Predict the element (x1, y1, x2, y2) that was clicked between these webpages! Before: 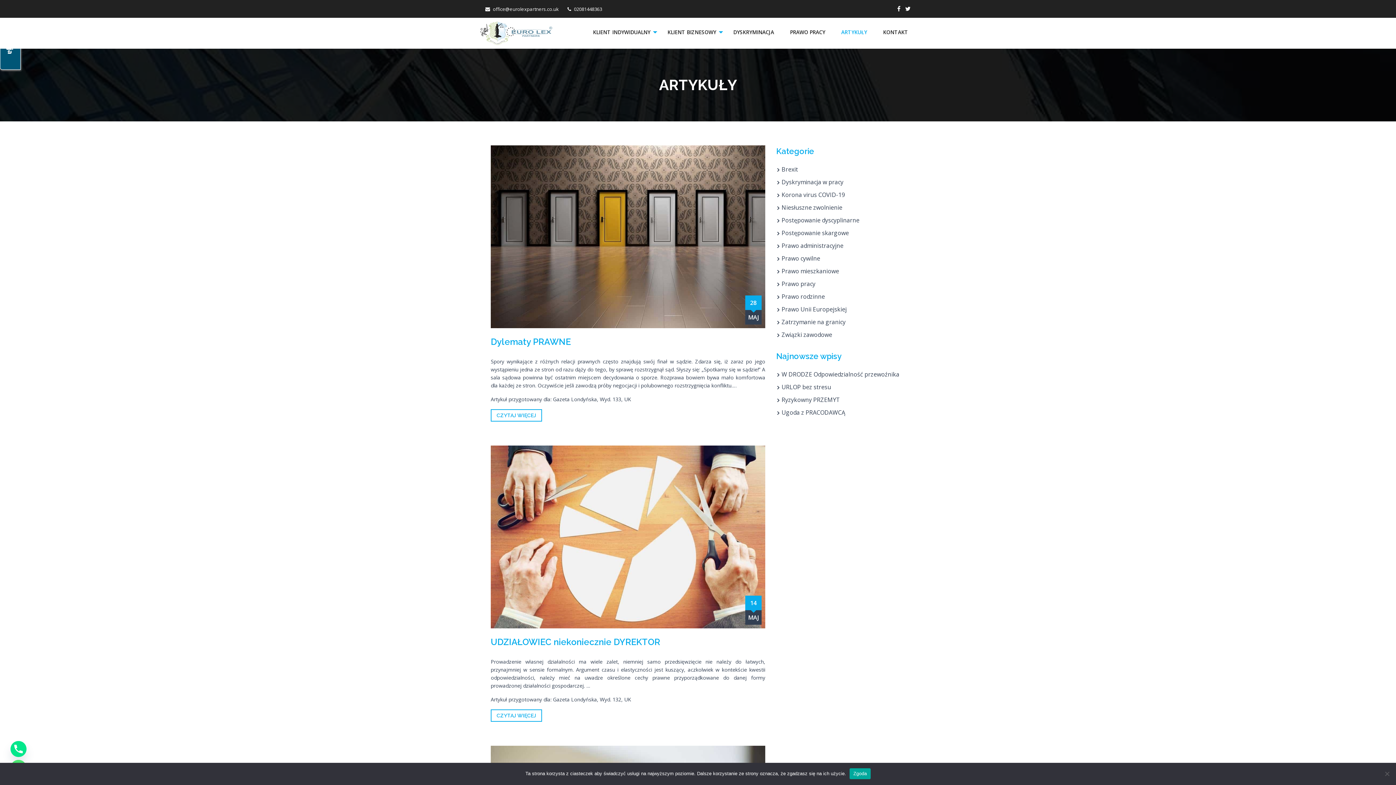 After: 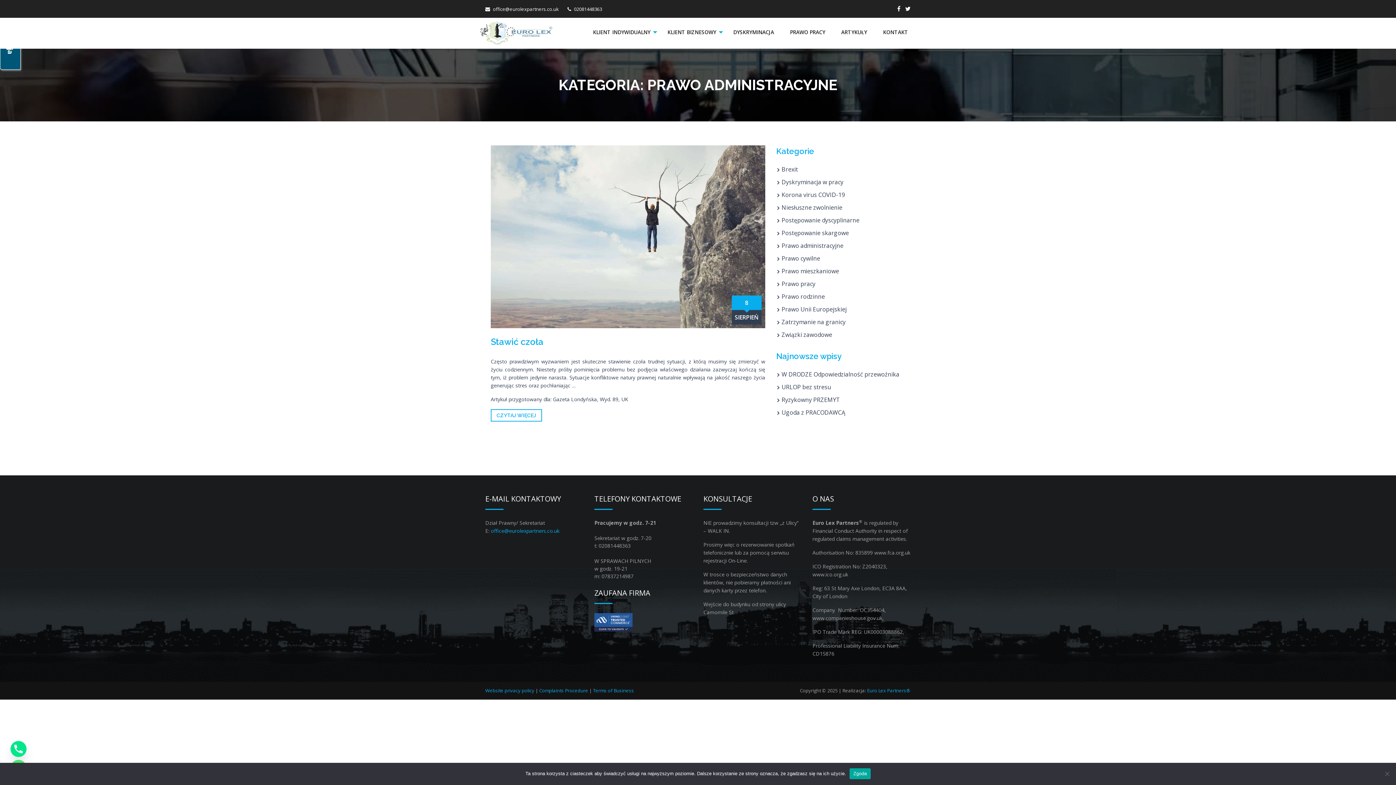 Action: bbox: (781, 241, 843, 249) label: Prawo administracyjne